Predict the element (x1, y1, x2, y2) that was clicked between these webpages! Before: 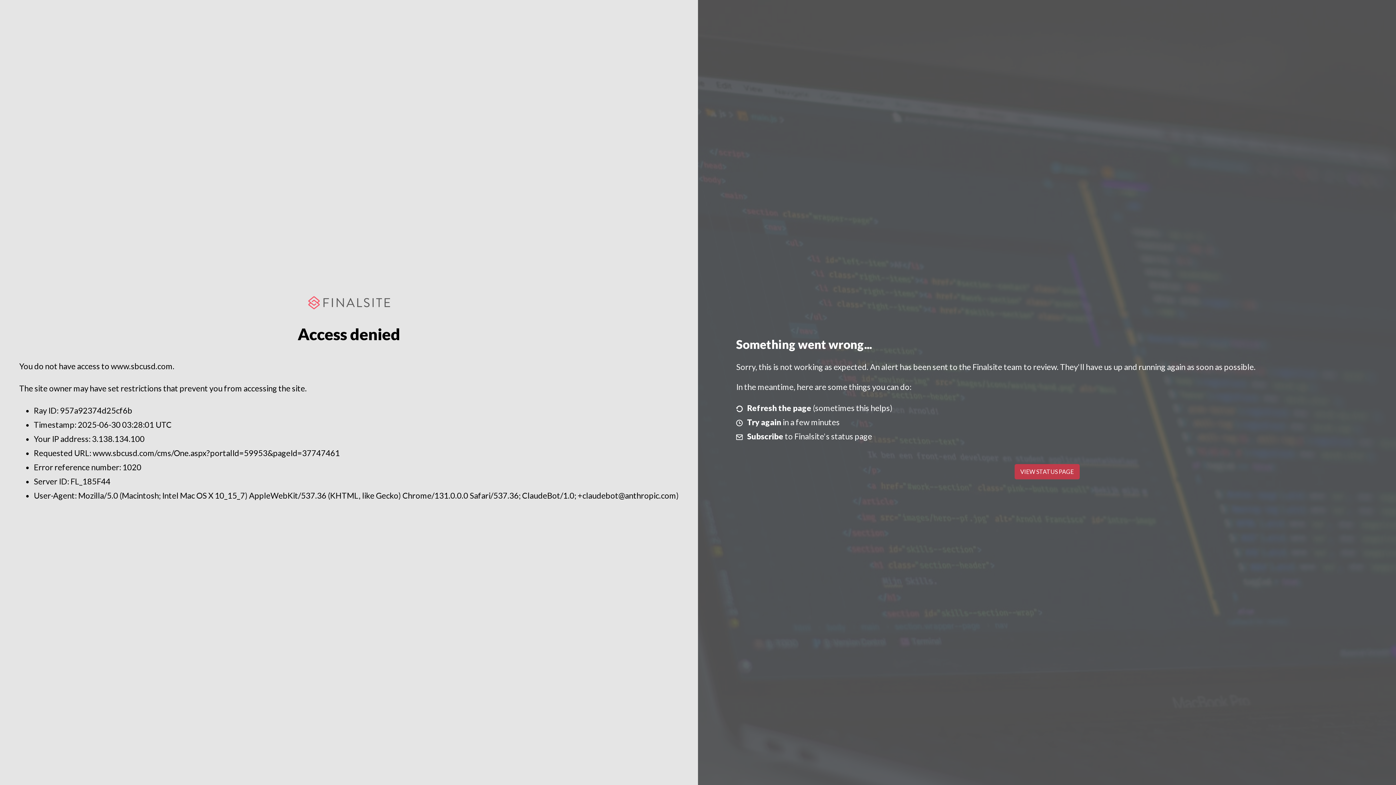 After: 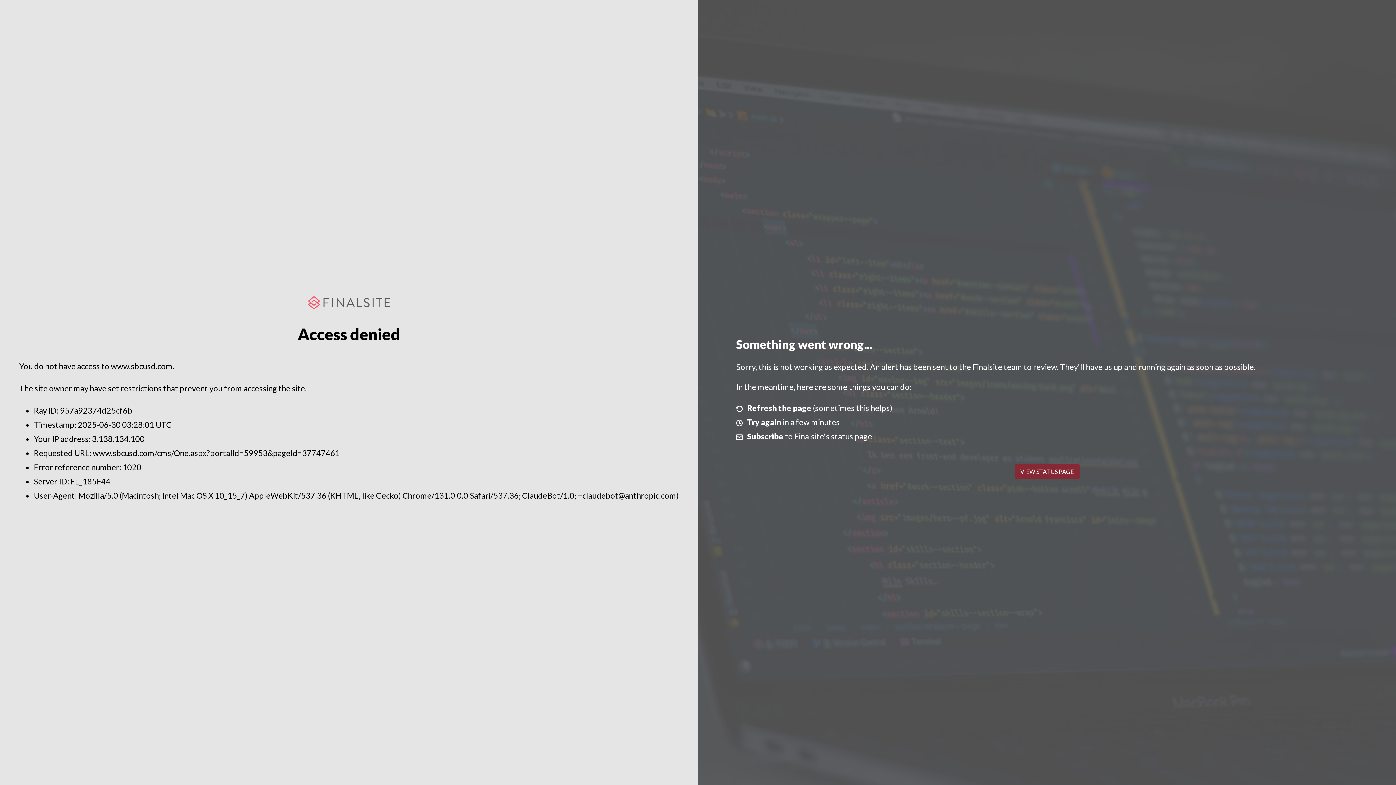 Action: label: VIEW STATUS PAGE bbox: (1014, 464, 1079, 479)